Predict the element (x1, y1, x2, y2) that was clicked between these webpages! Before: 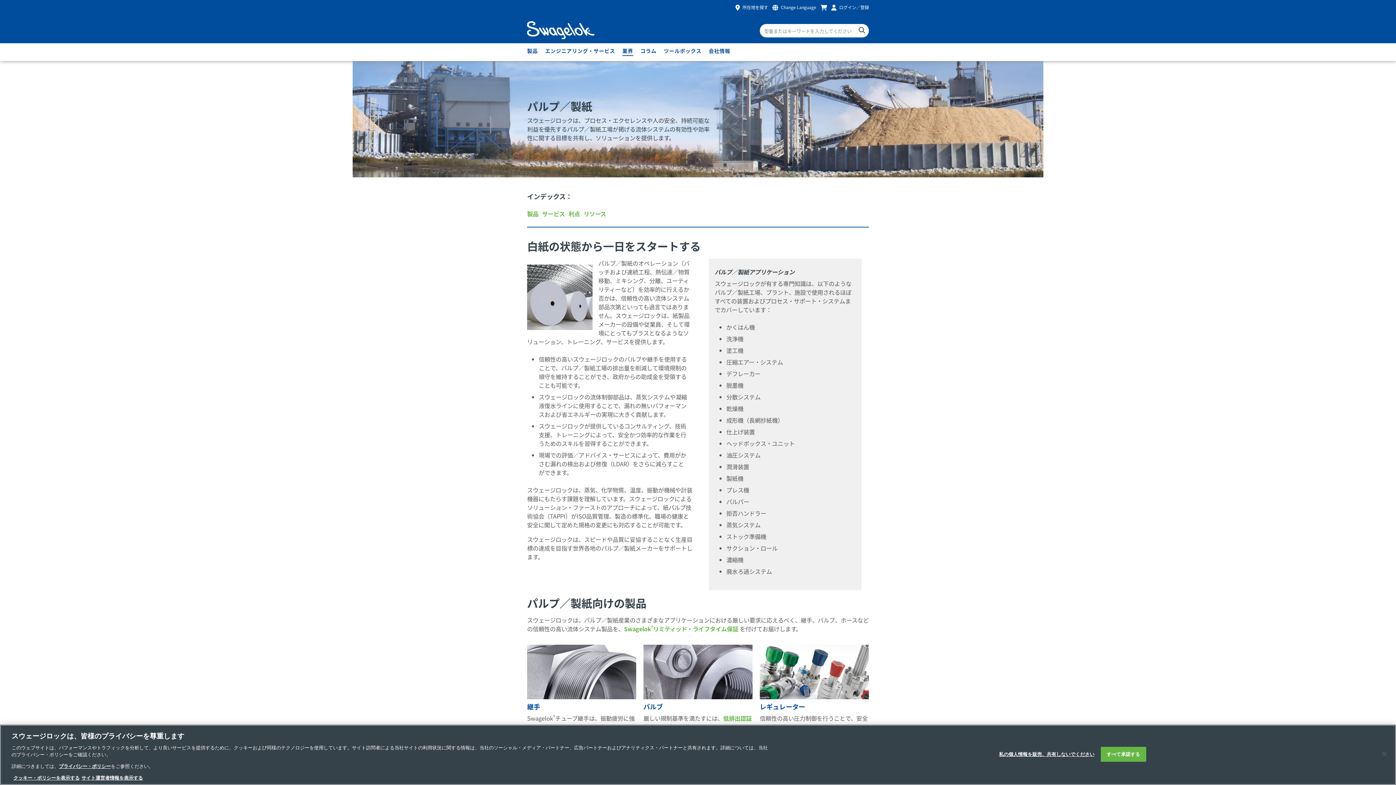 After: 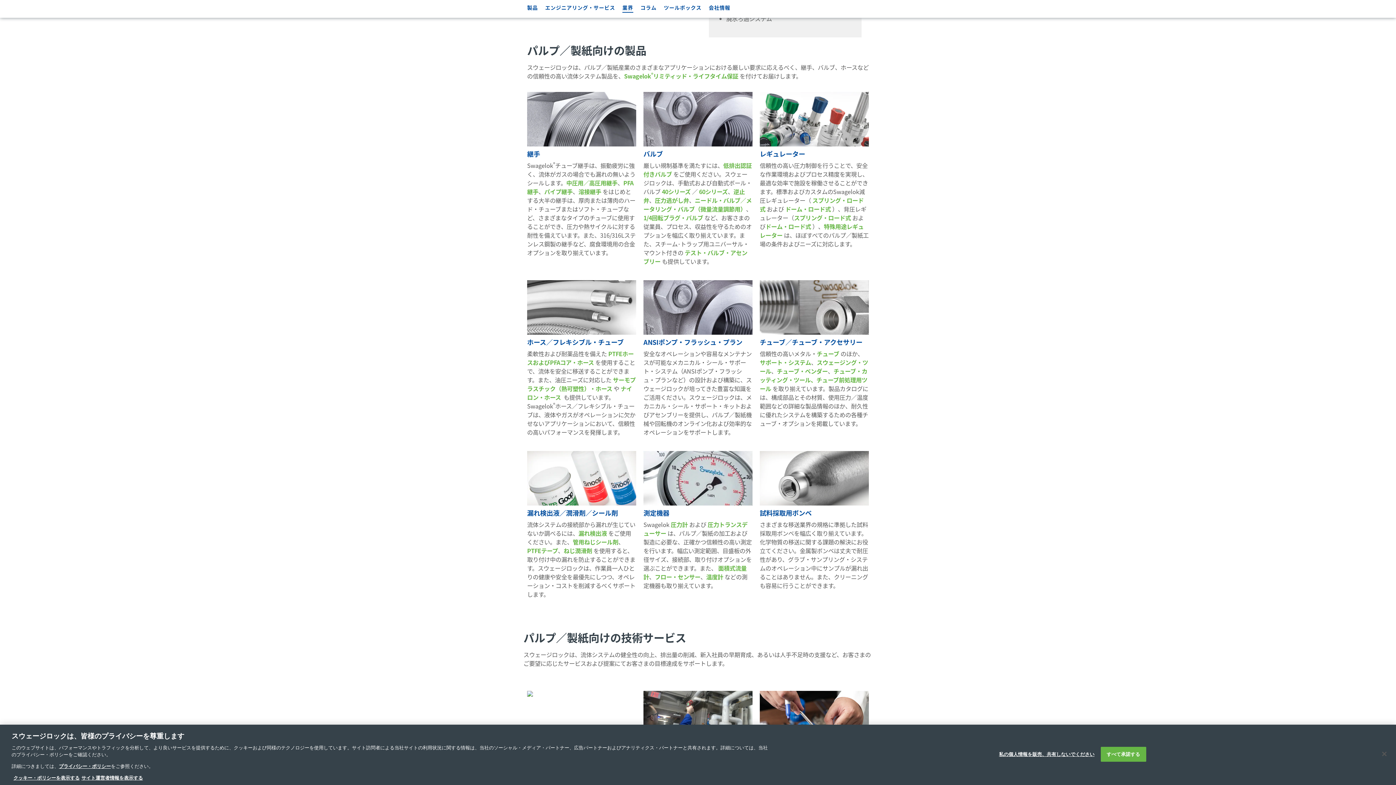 Action: label: 製品 bbox: (527, 209, 538, 218)